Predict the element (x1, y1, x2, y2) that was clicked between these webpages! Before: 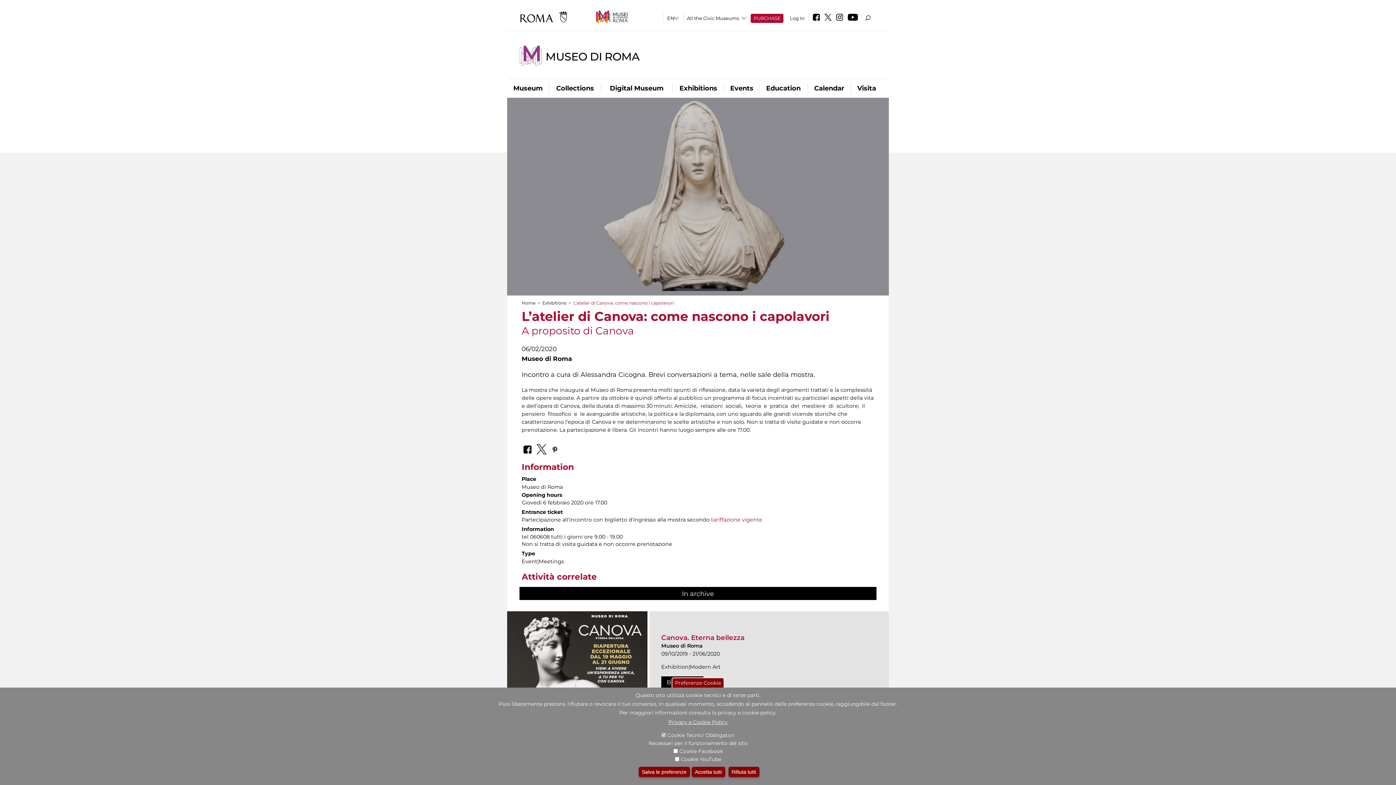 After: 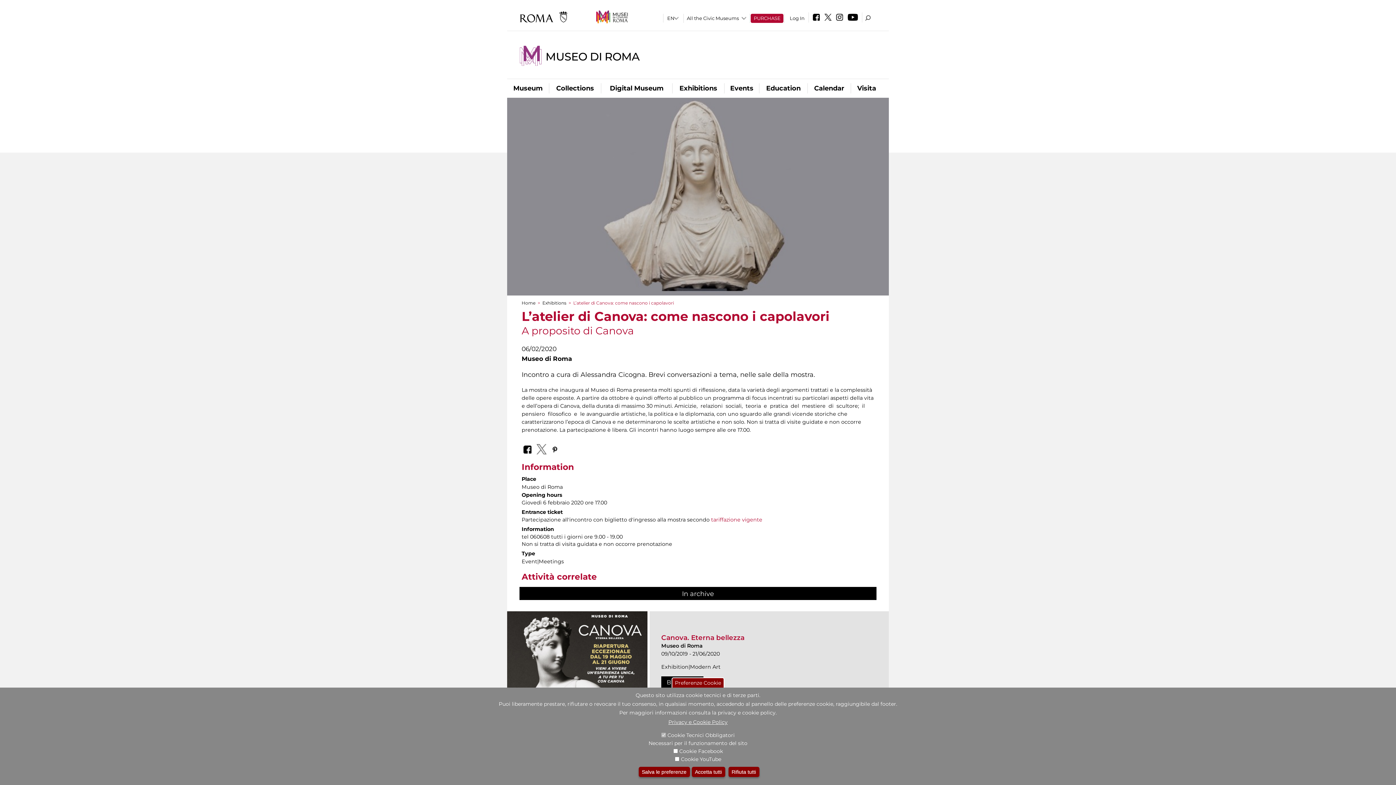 Action: bbox: (534, 441, 548, 456)